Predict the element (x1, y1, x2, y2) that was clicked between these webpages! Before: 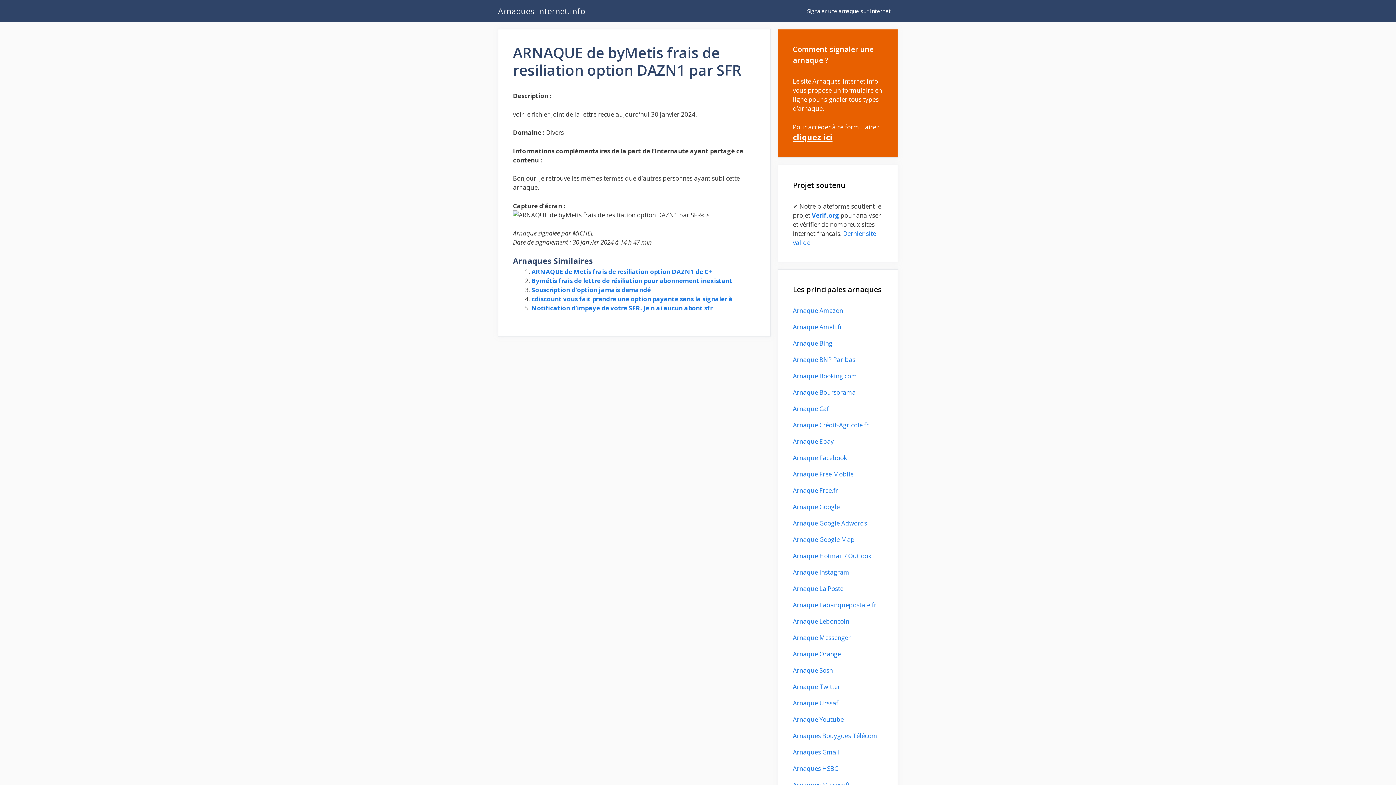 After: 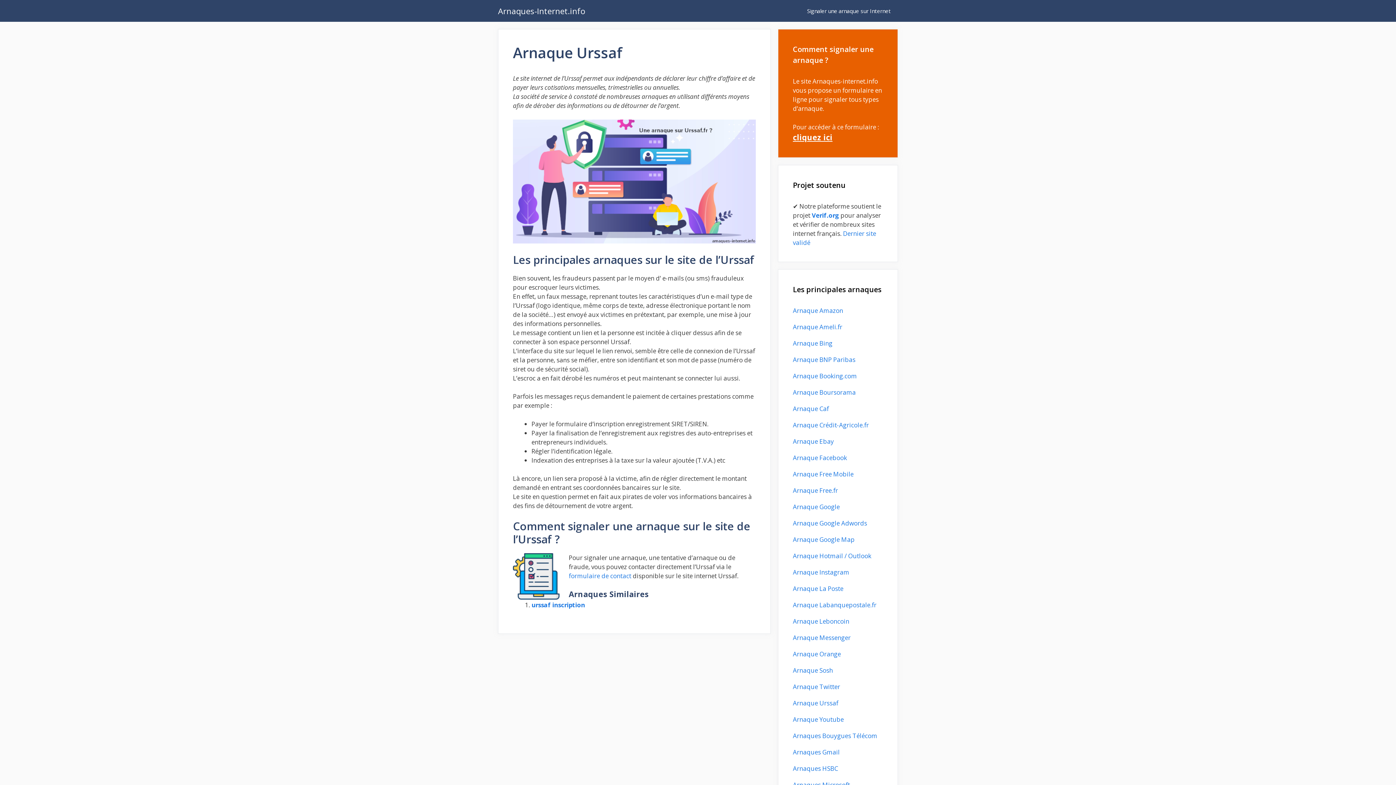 Action: bbox: (793, 699, 838, 707) label: Arnaque Urssaf